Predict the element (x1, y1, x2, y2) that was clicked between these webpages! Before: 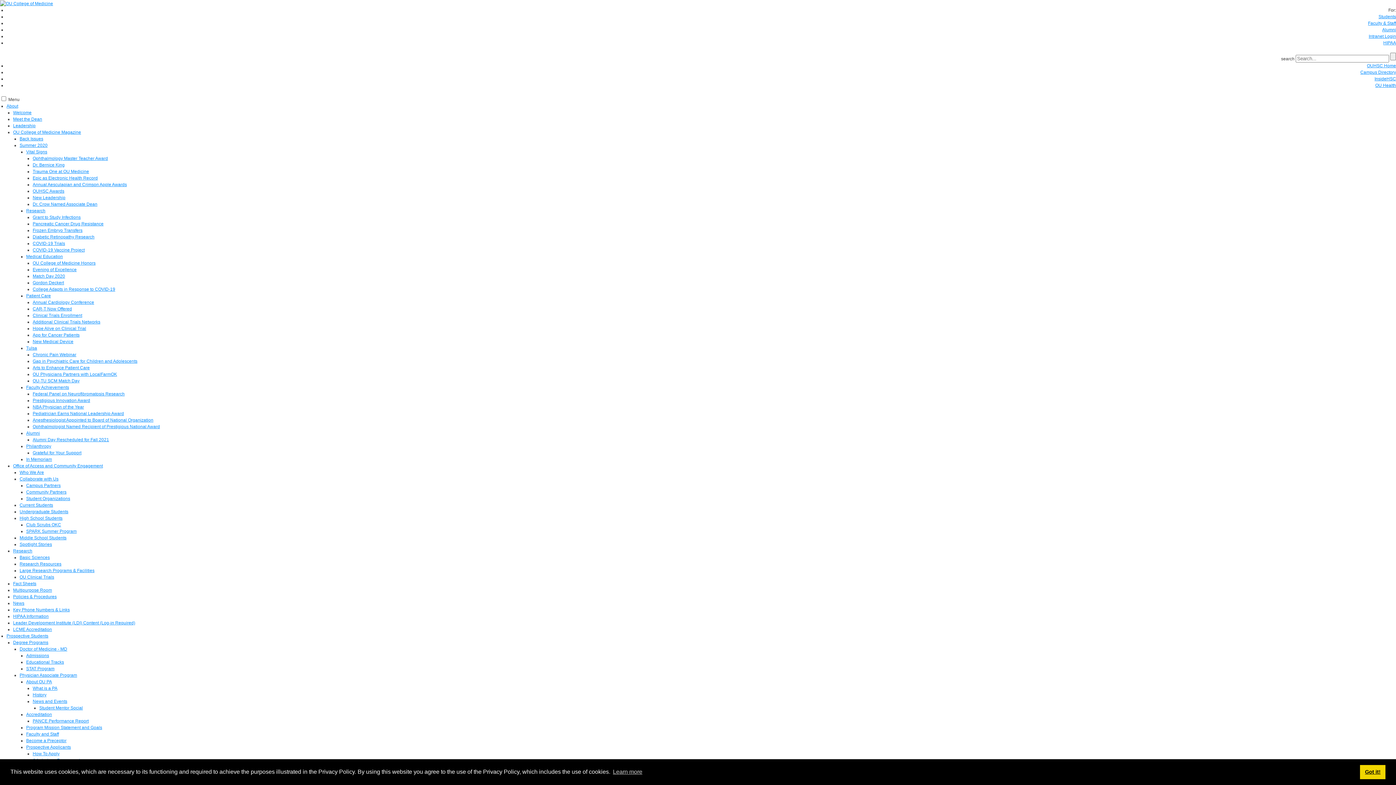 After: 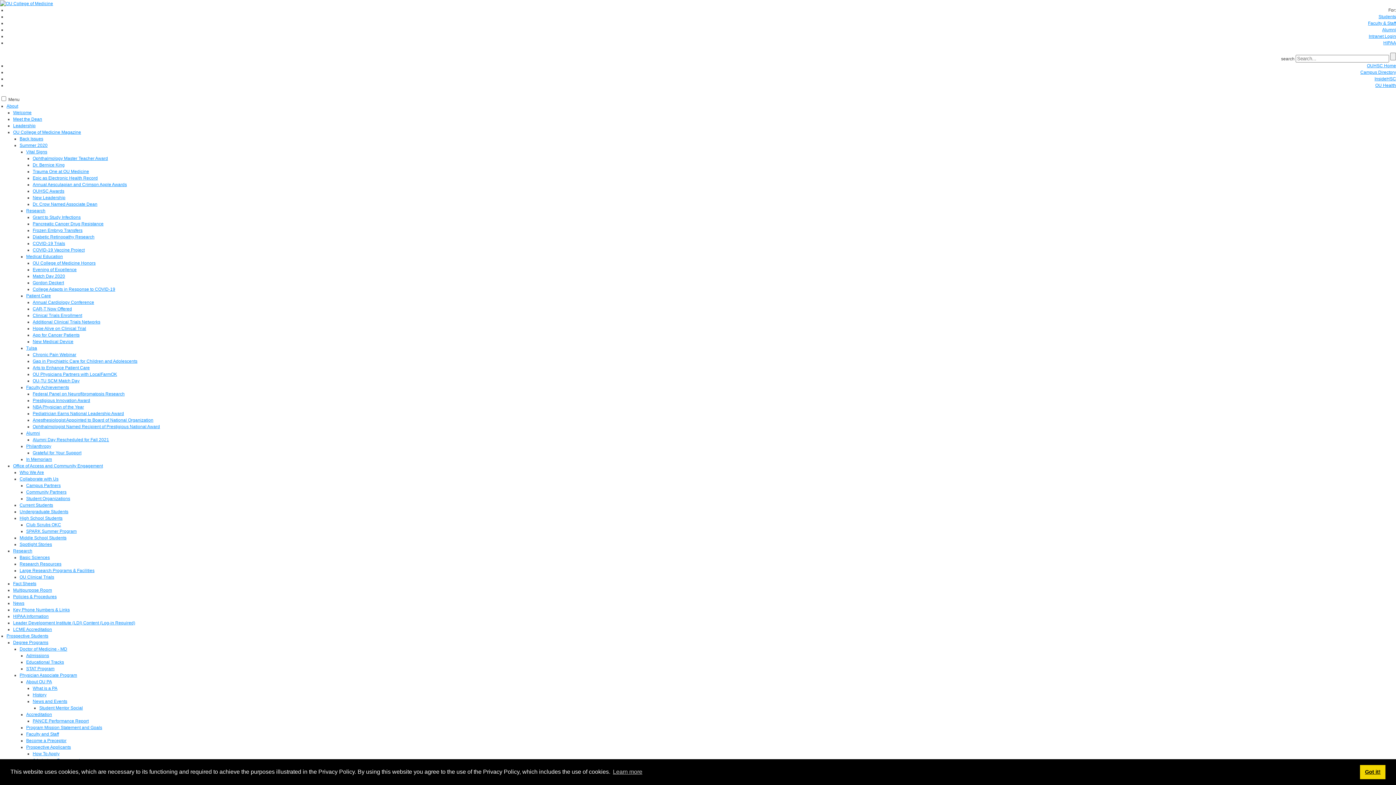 Action: bbox: (13, 463, 102, 468) label: Office of Access and Community Engagement